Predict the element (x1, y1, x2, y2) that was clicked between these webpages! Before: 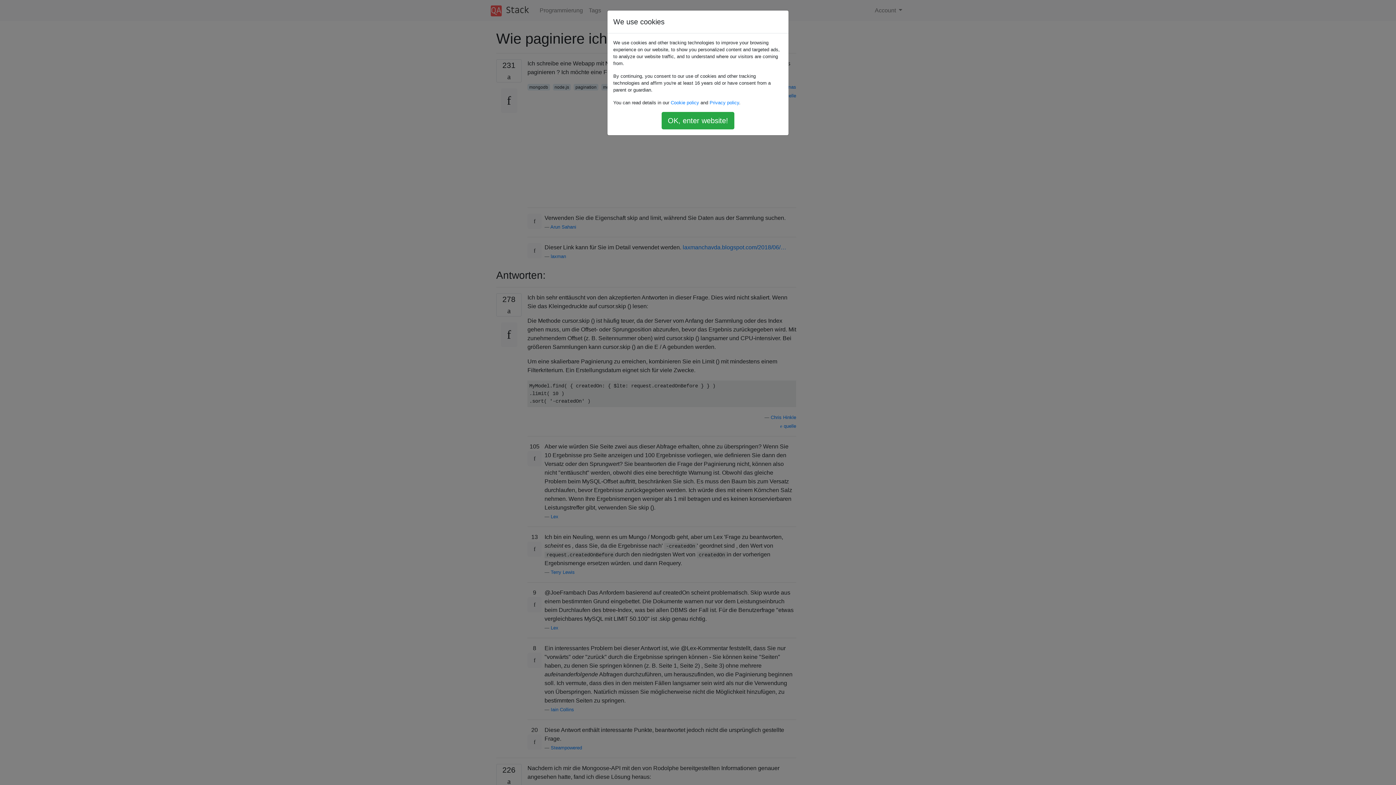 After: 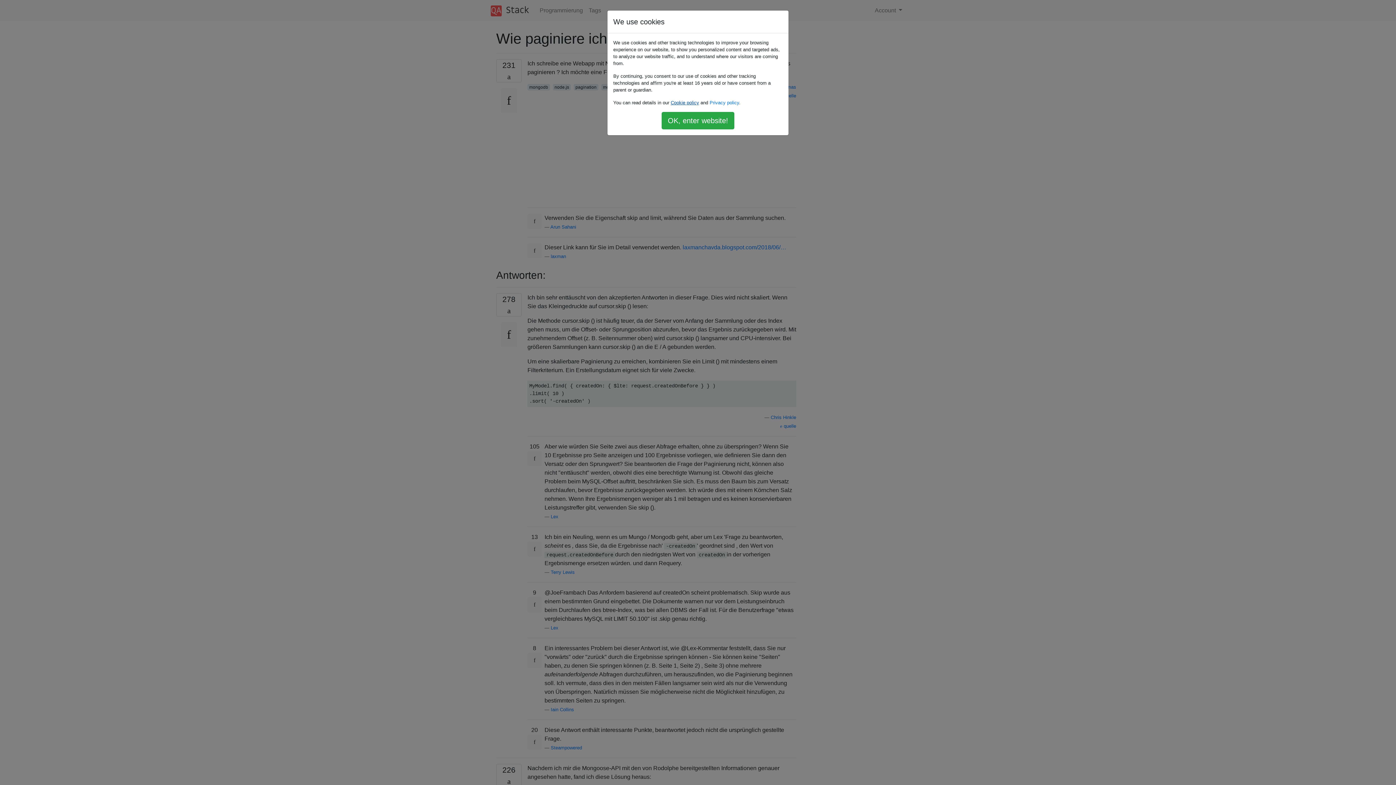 Action: bbox: (670, 100, 699, 105) label: Cookie policy